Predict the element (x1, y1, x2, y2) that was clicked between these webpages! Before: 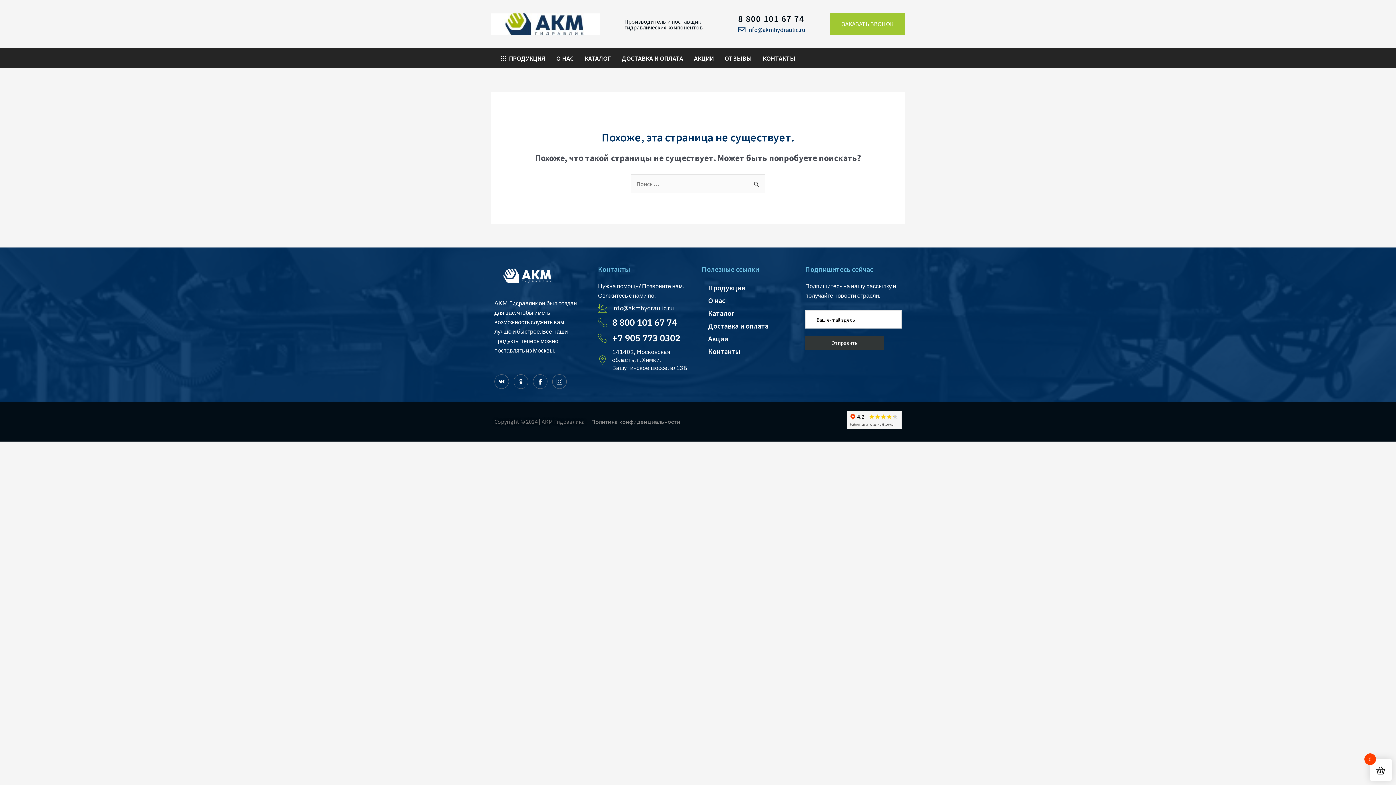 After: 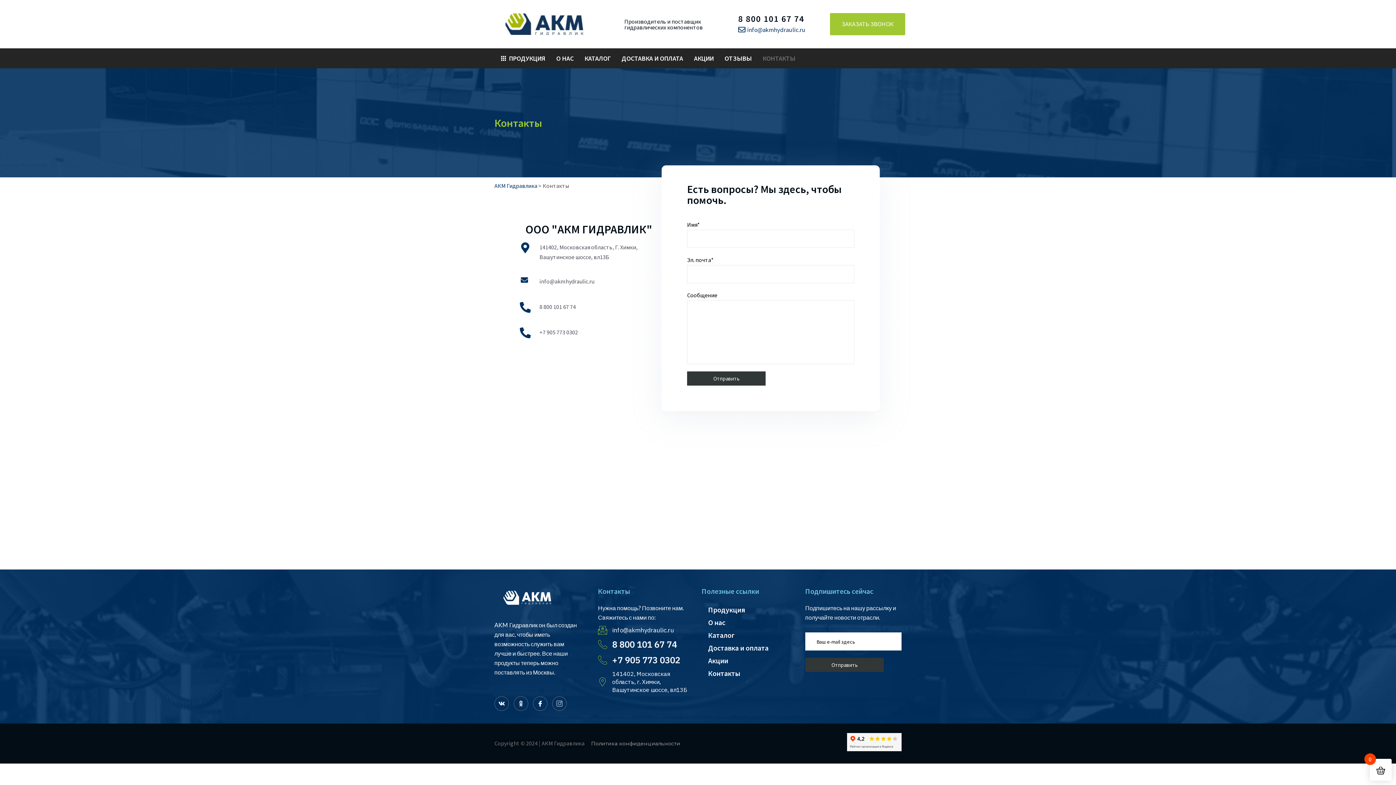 Action: bbox: (701, 345, 740, 357) label: Контакты